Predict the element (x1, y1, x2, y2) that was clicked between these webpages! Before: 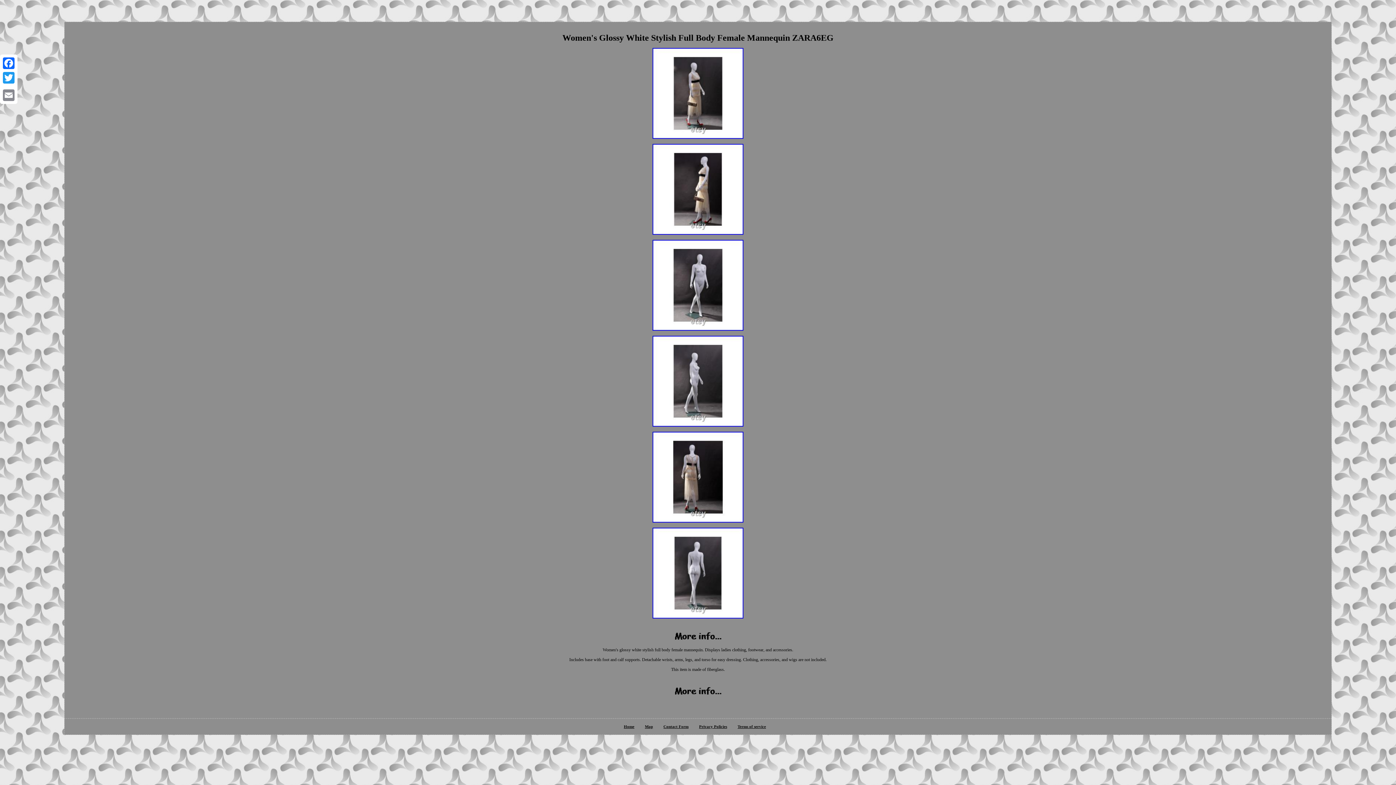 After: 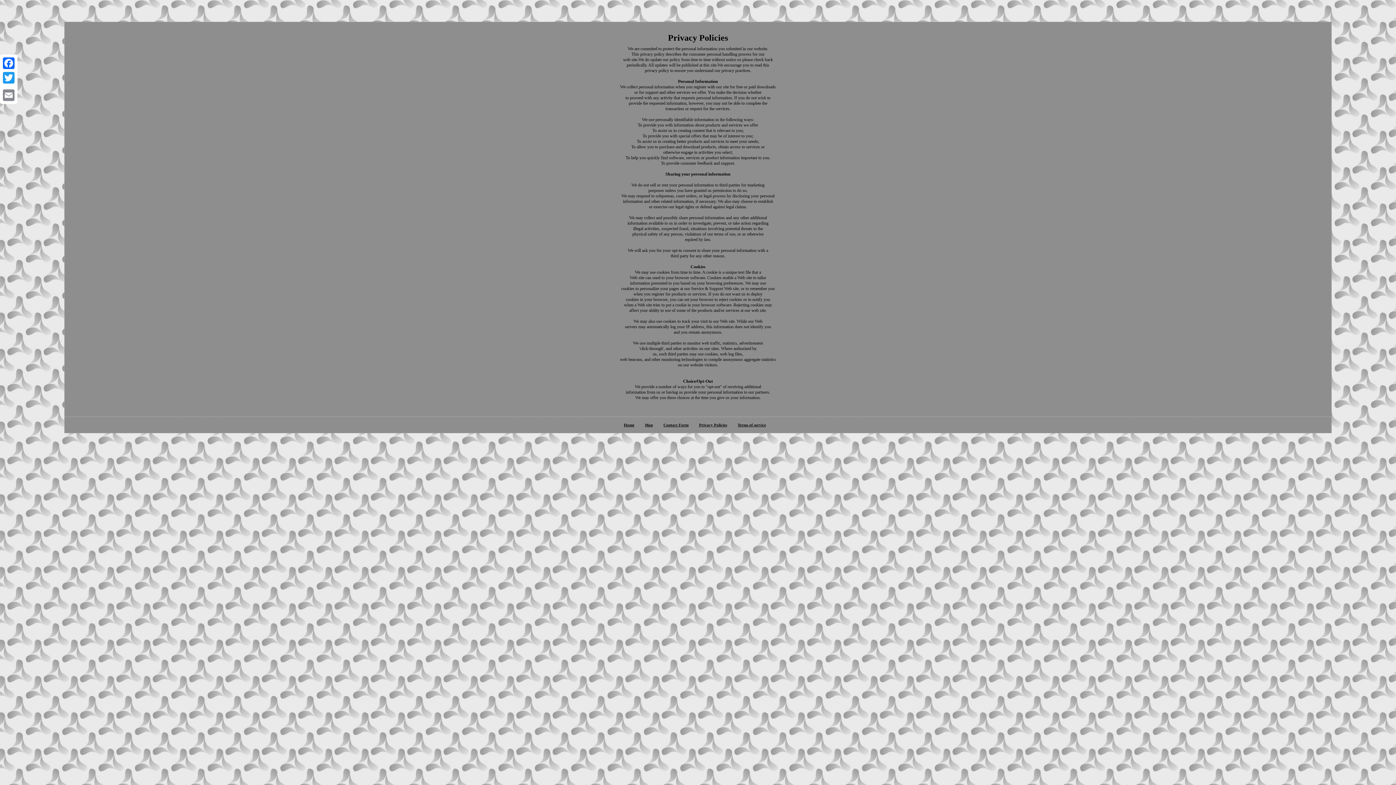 Action: label: Privacy Policies bbox: (699, 724, 727, 729)